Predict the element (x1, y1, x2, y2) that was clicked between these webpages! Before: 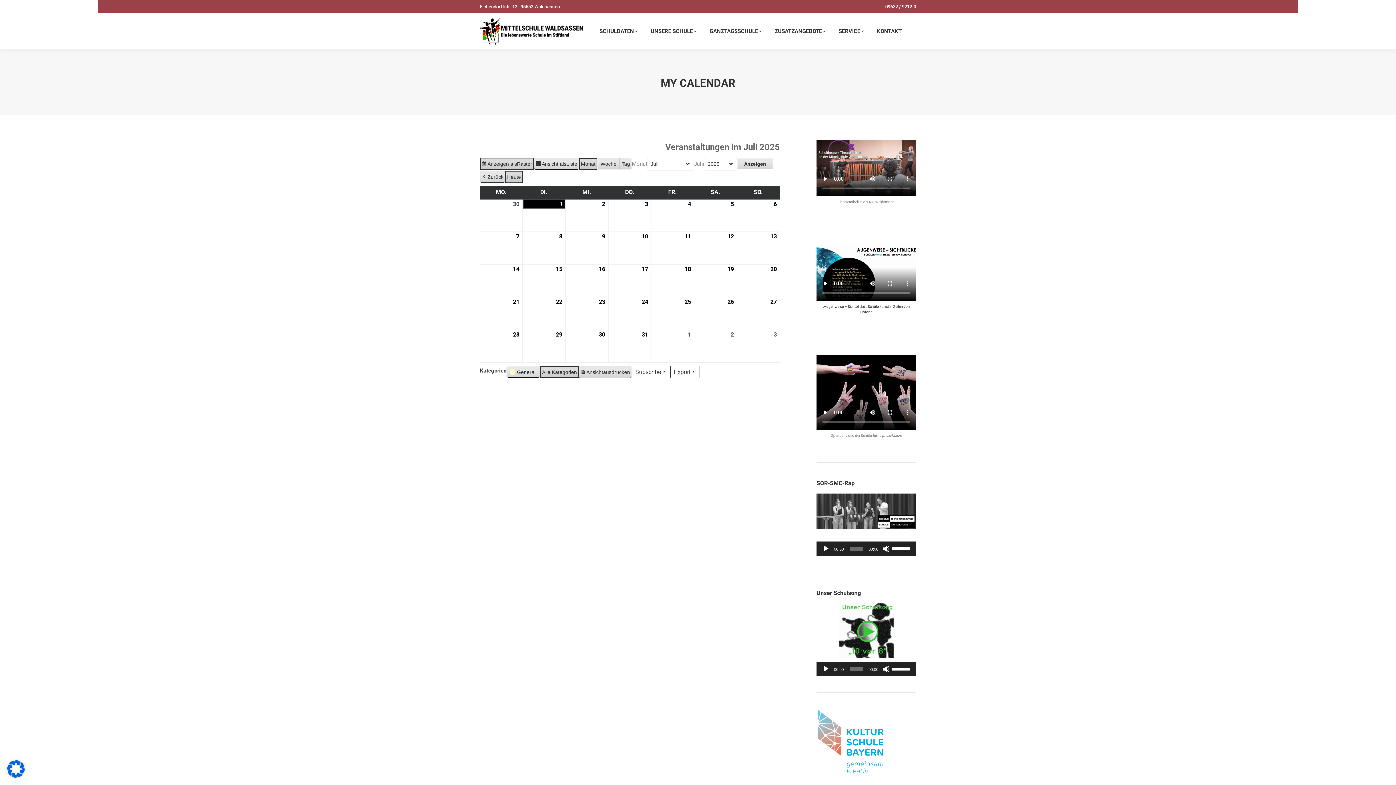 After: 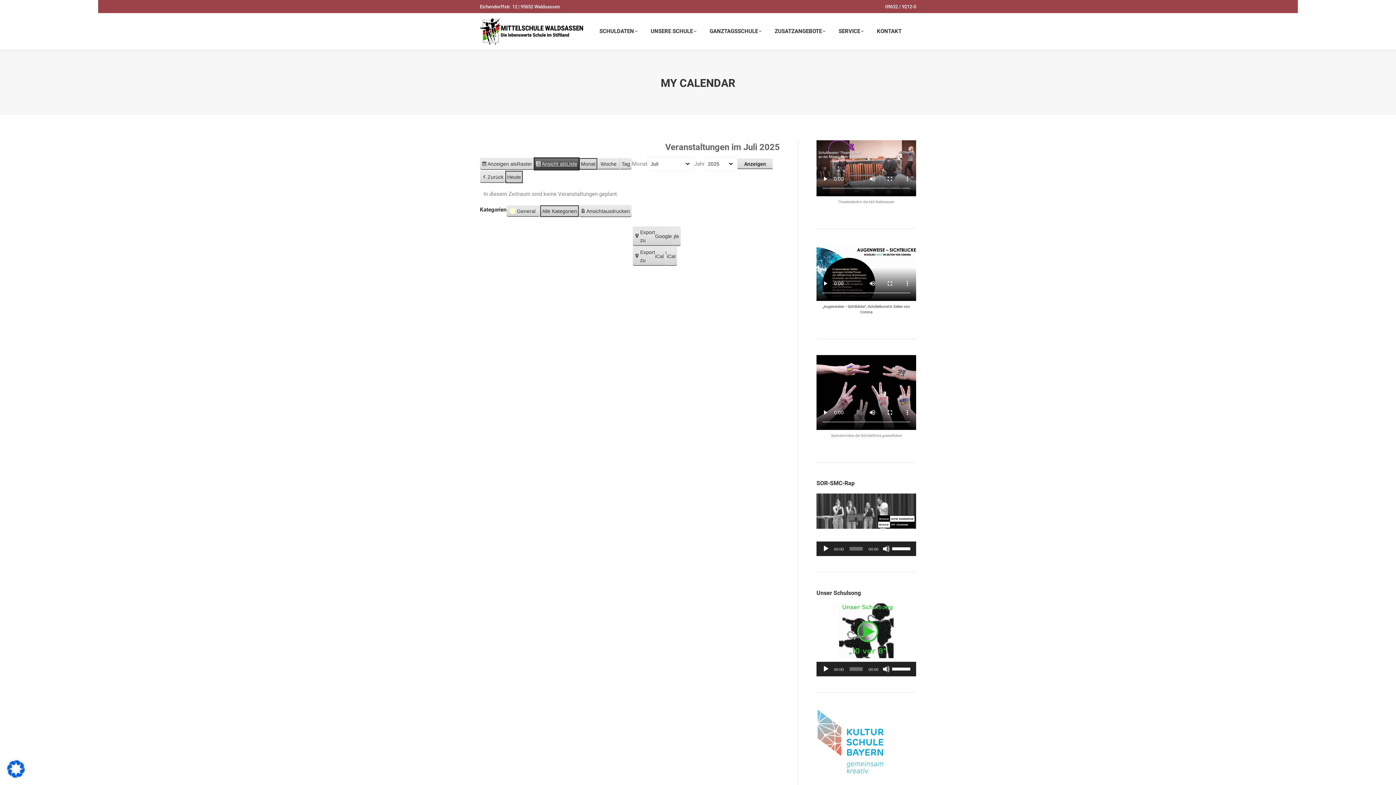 Action: label: Ansicht als
Liste bbox: (534, 157, 579, 170)